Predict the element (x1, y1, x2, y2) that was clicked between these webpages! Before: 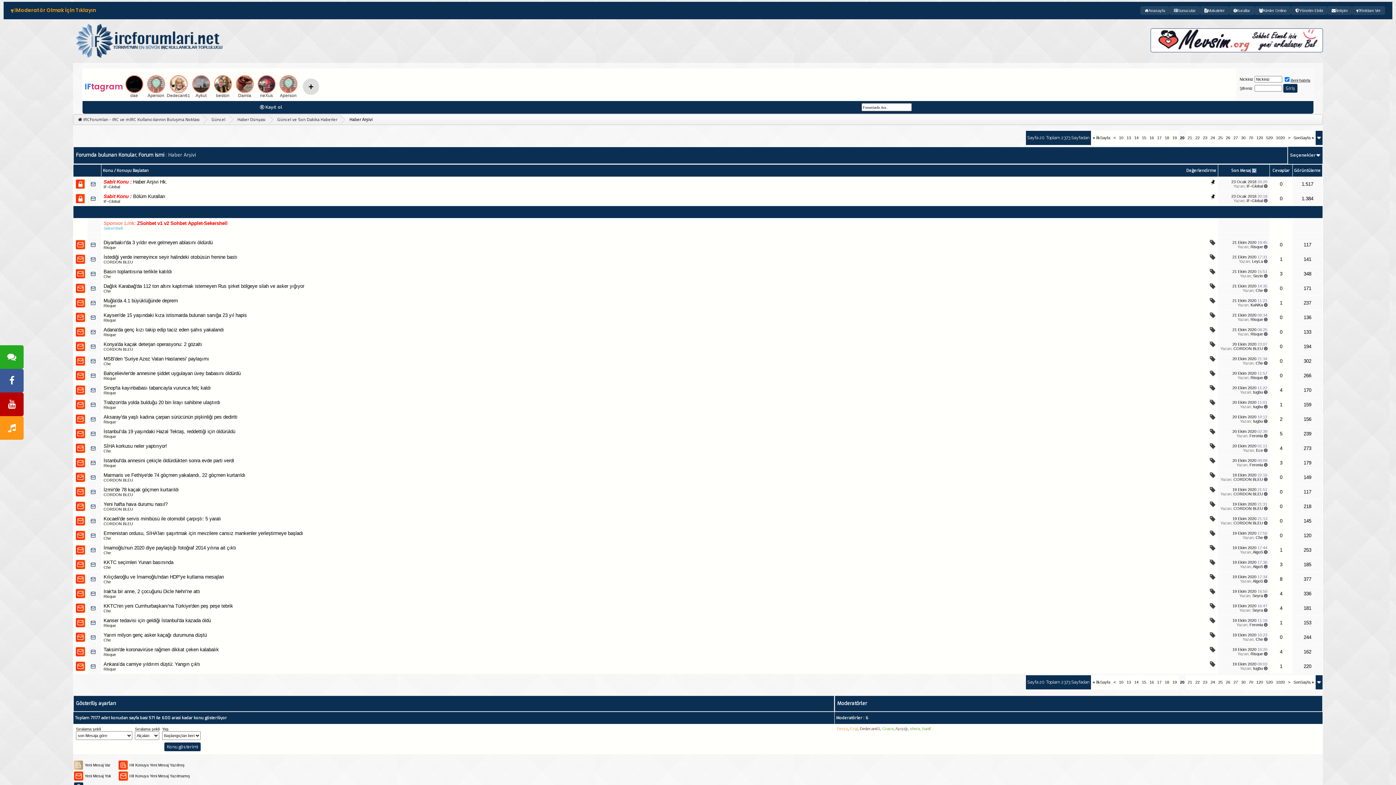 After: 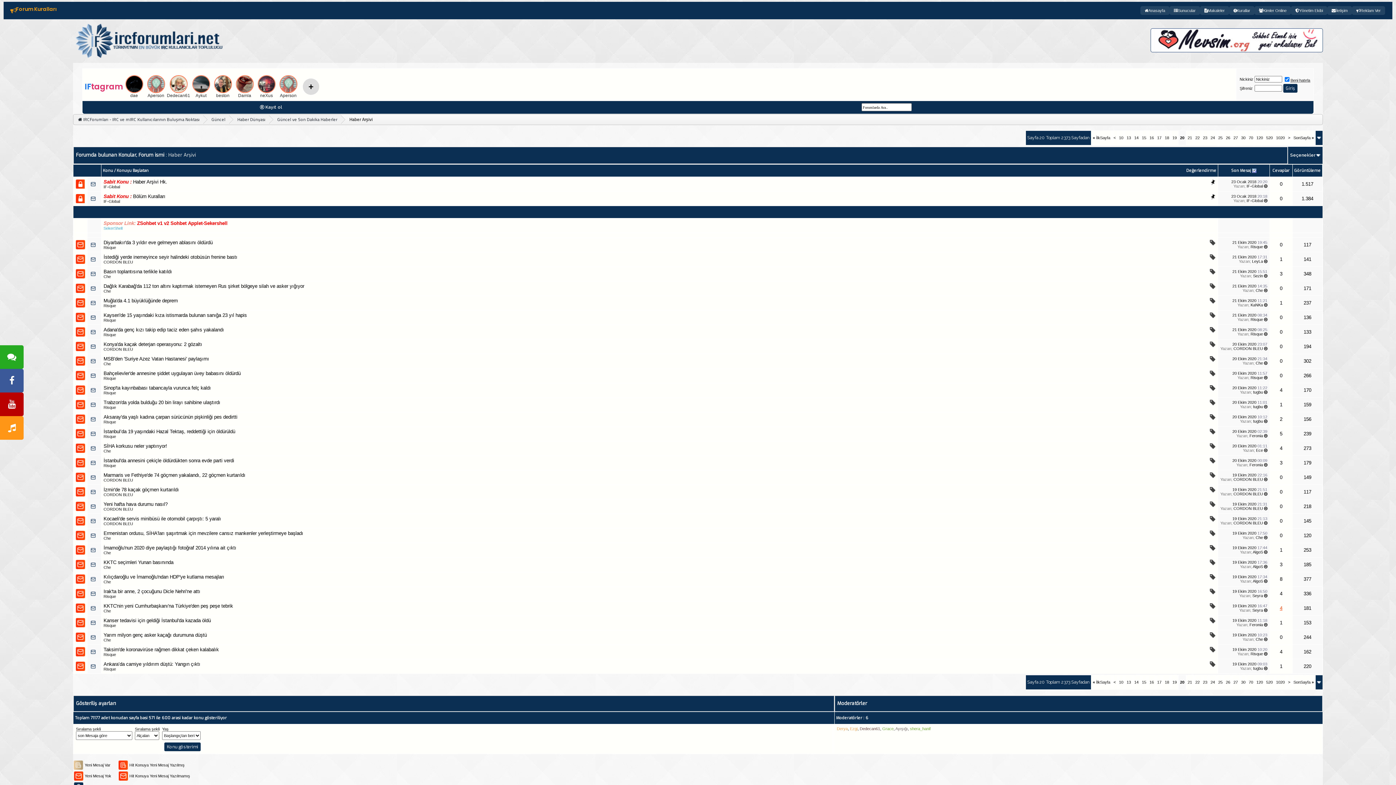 Action: bbox: (1280, 605, 1282, 611) label: 4